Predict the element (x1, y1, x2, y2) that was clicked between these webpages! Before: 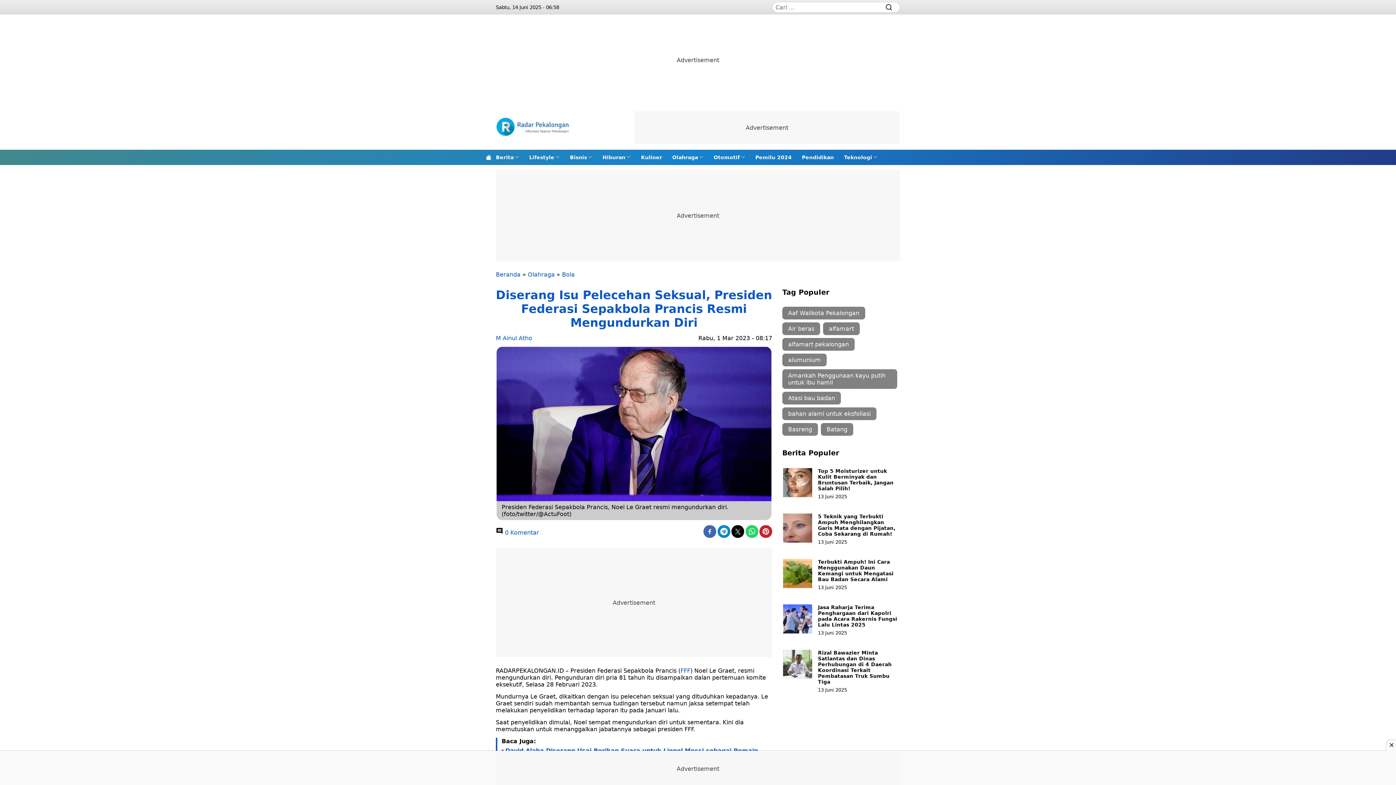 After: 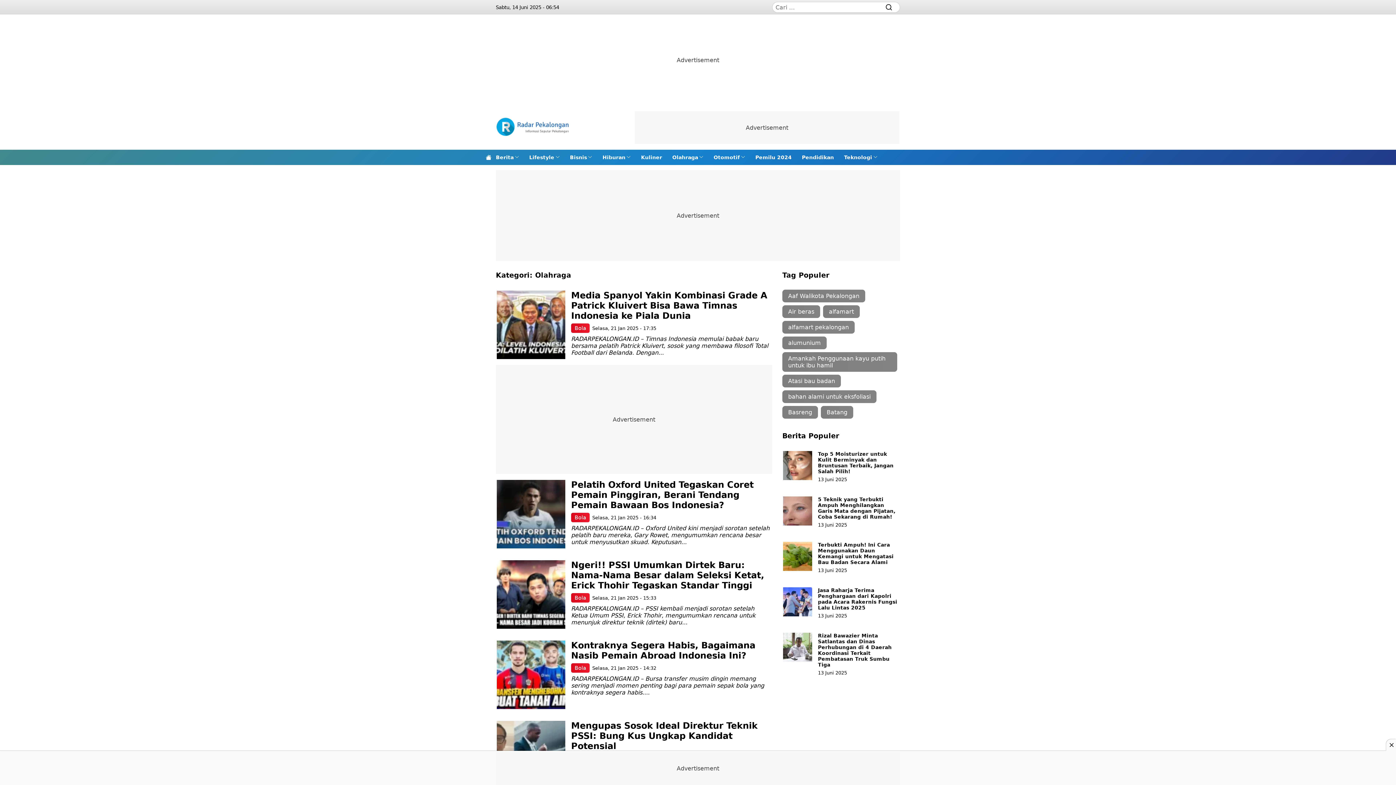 Action: label: Olahraga bbox: (672, 149, 703, 165)